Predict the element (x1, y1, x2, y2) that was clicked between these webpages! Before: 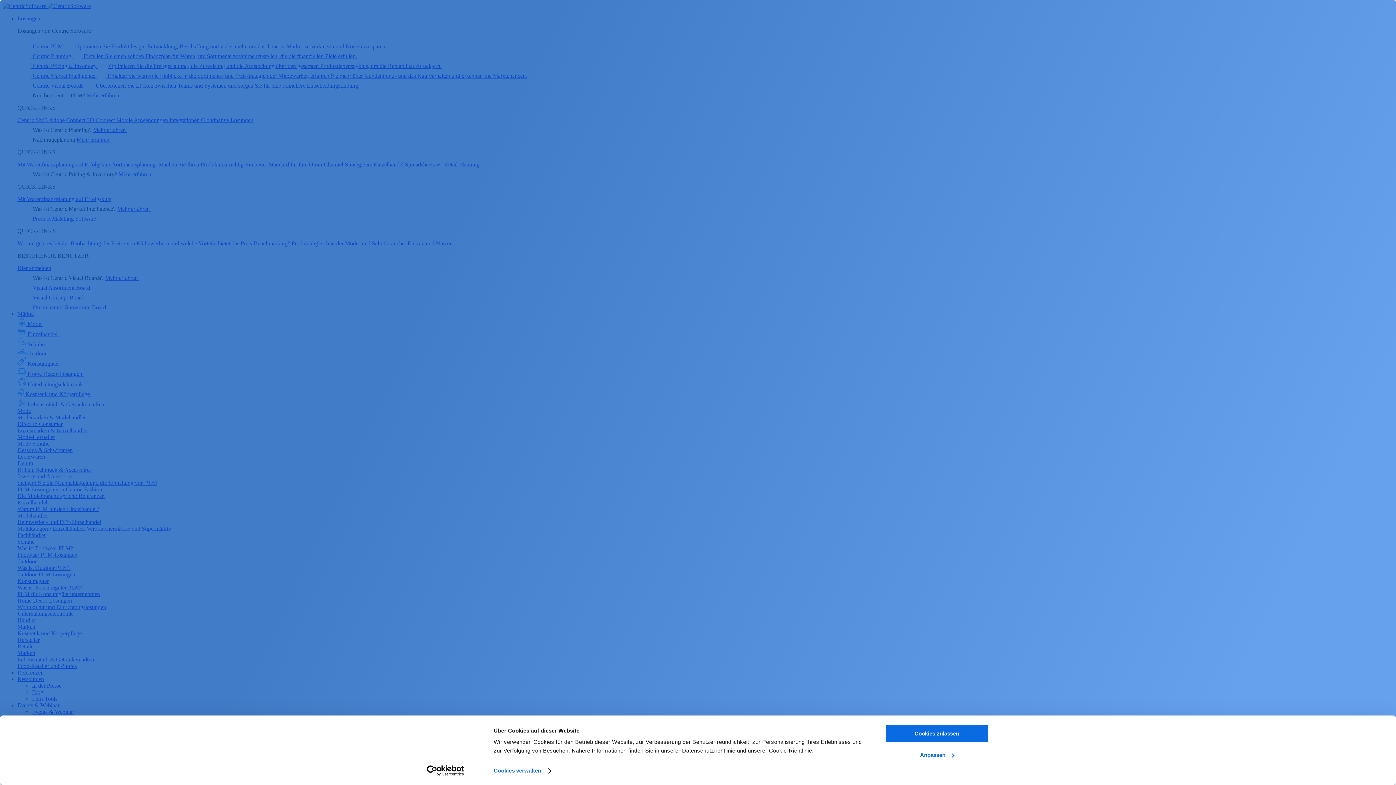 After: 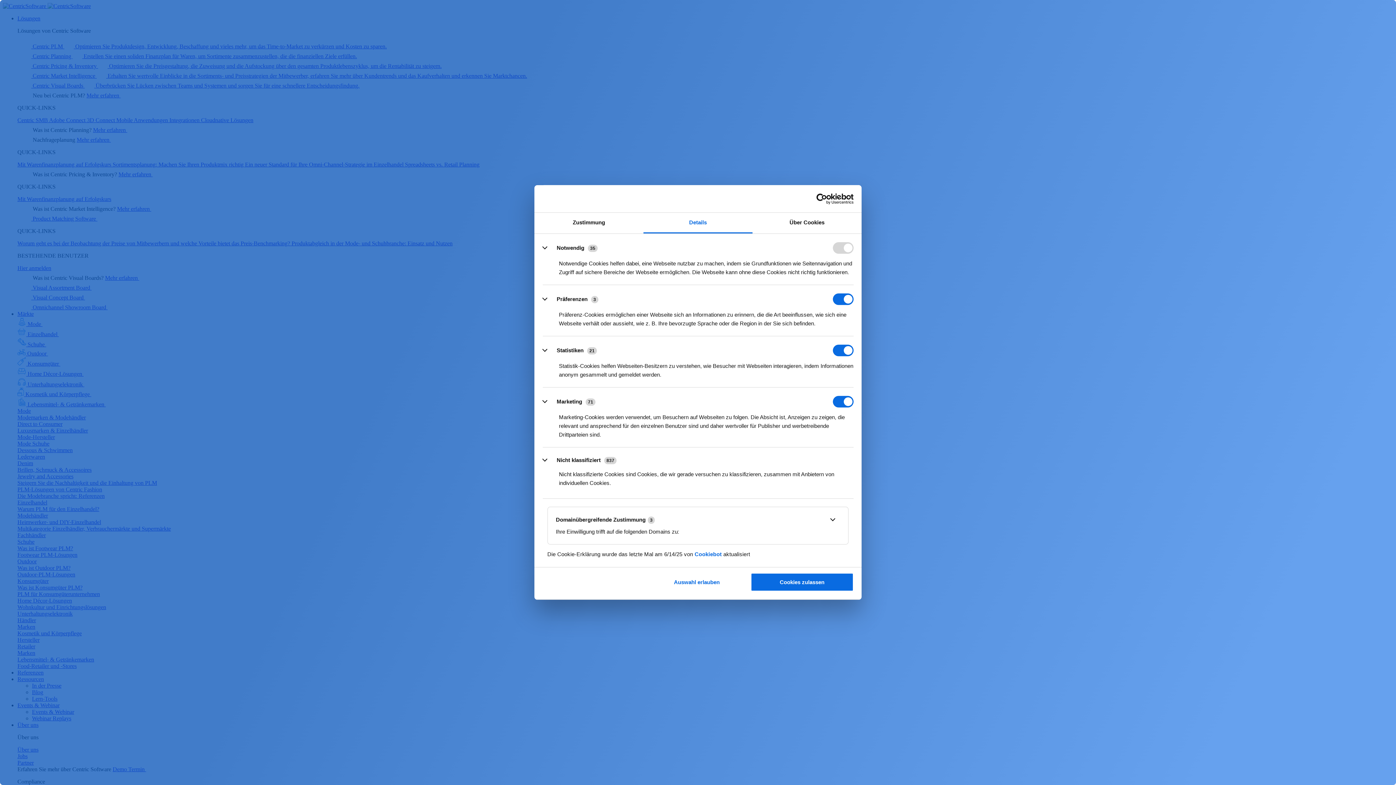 Action: label: Anpassen bbox: (885, 745, 989, 764)